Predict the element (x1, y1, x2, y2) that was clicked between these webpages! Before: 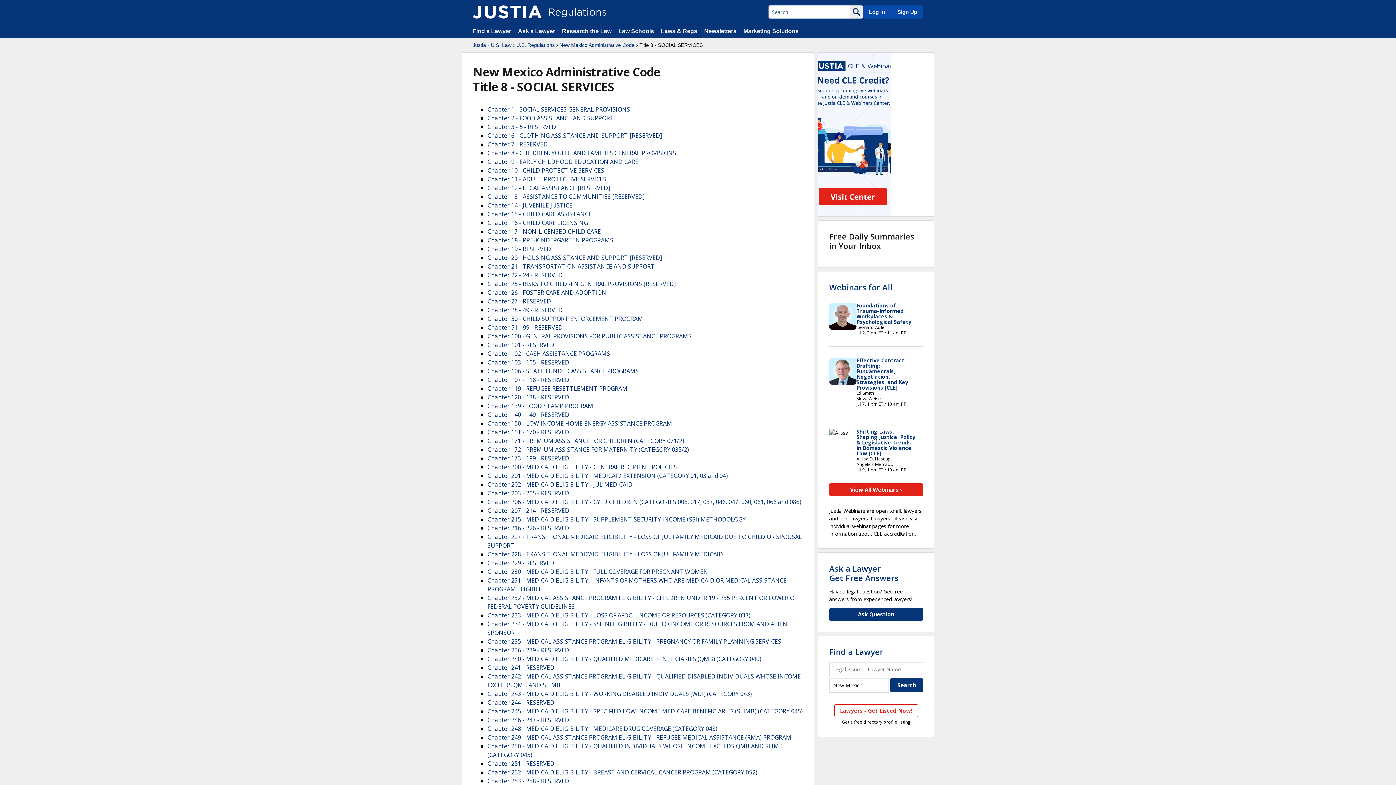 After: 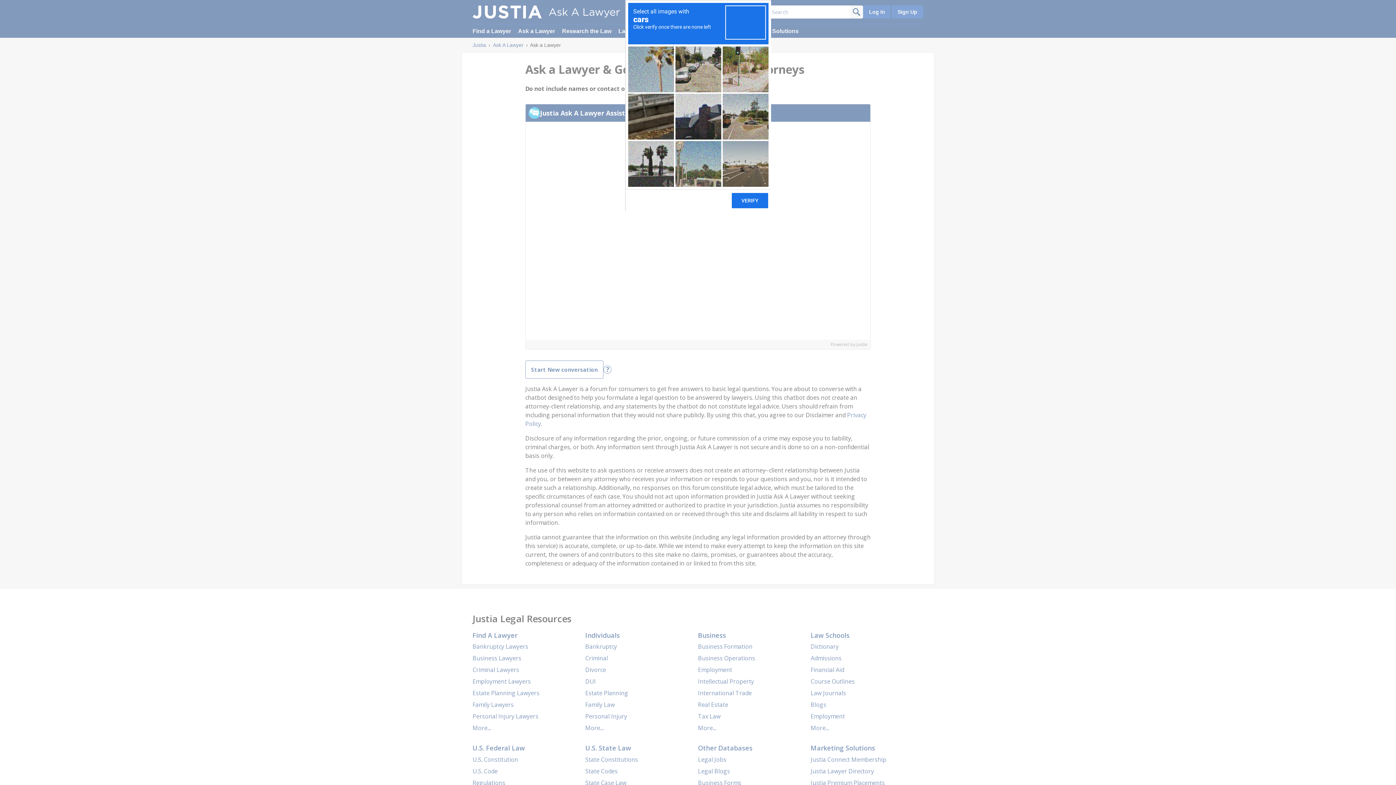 Action: bbox: (829, 608, 923, 621) label: Ask Question